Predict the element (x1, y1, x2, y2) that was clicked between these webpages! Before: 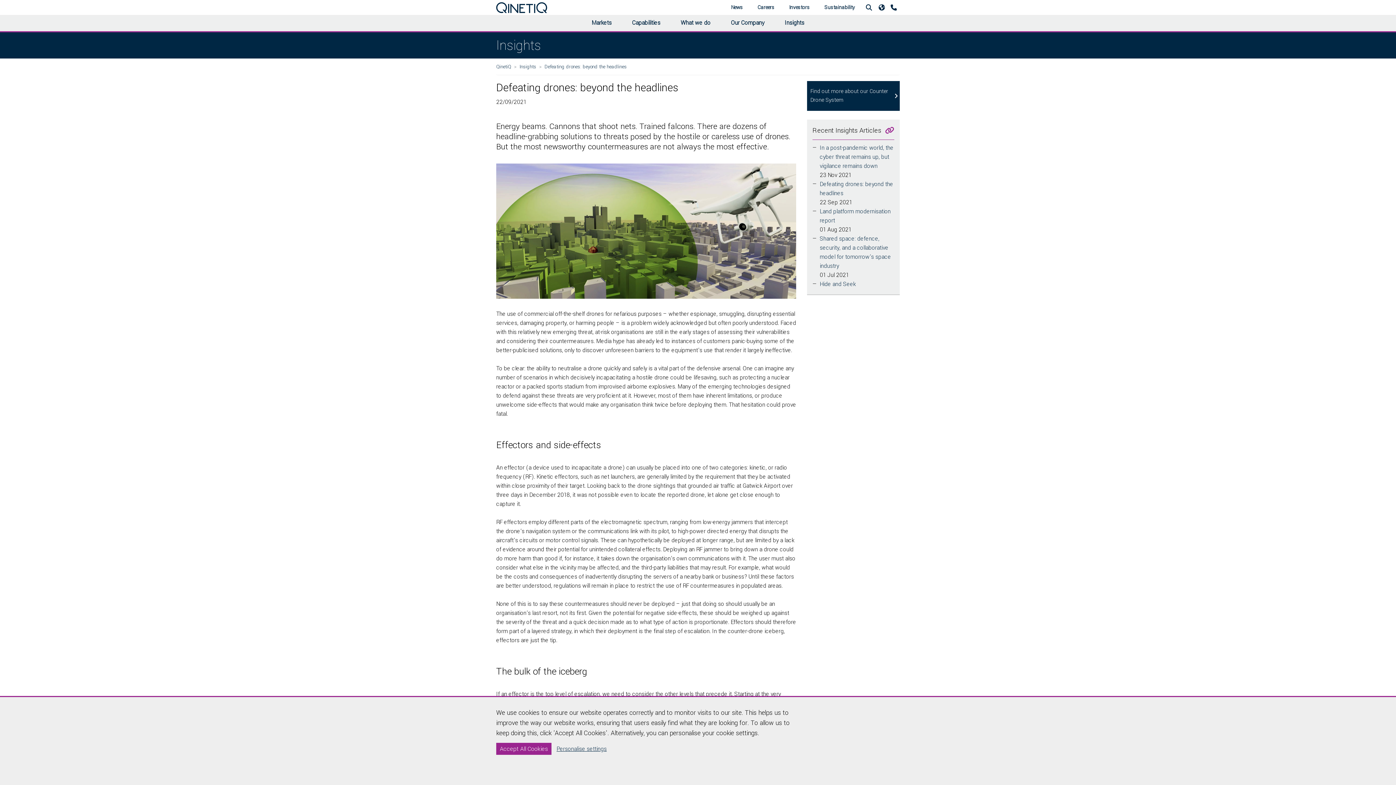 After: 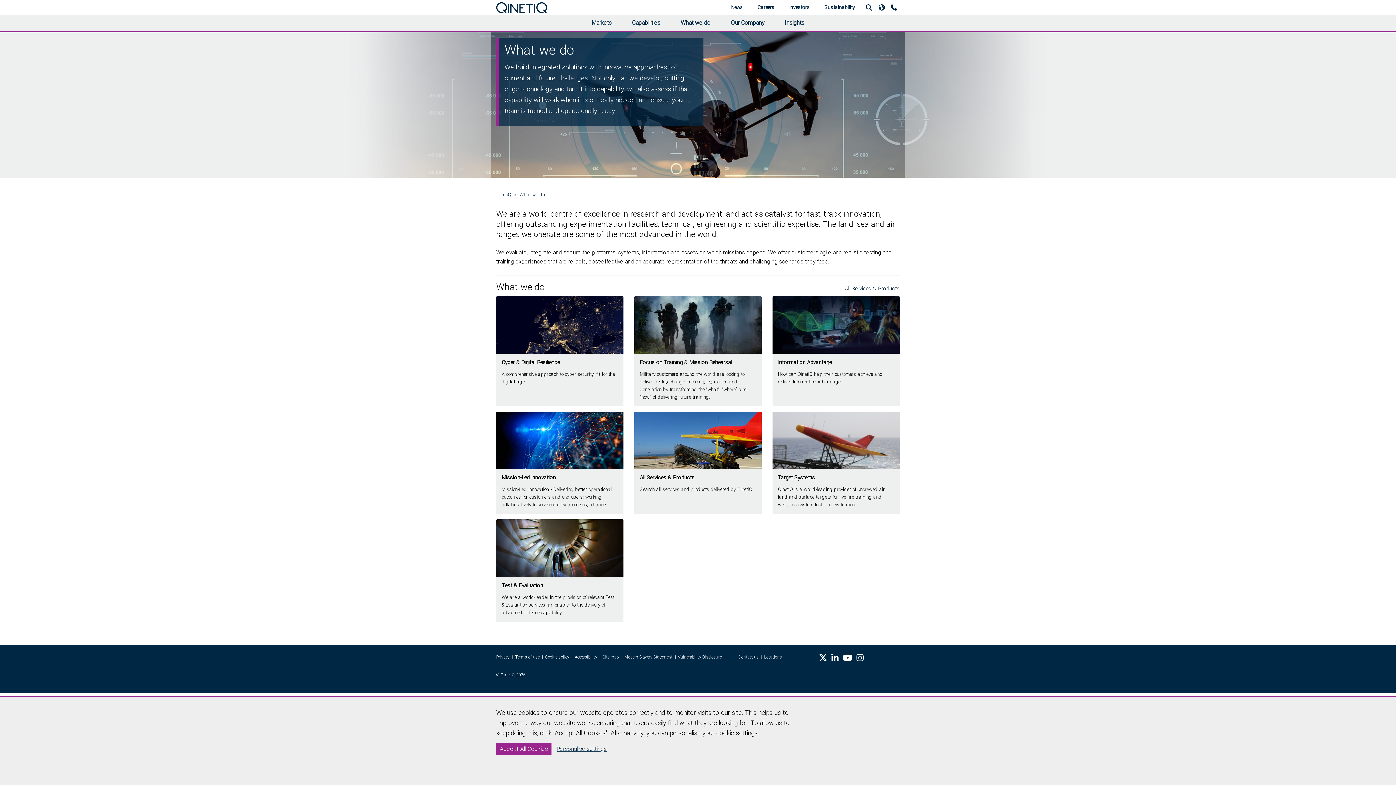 Action: bbox: (670, 14, 720, 31) label: What we do